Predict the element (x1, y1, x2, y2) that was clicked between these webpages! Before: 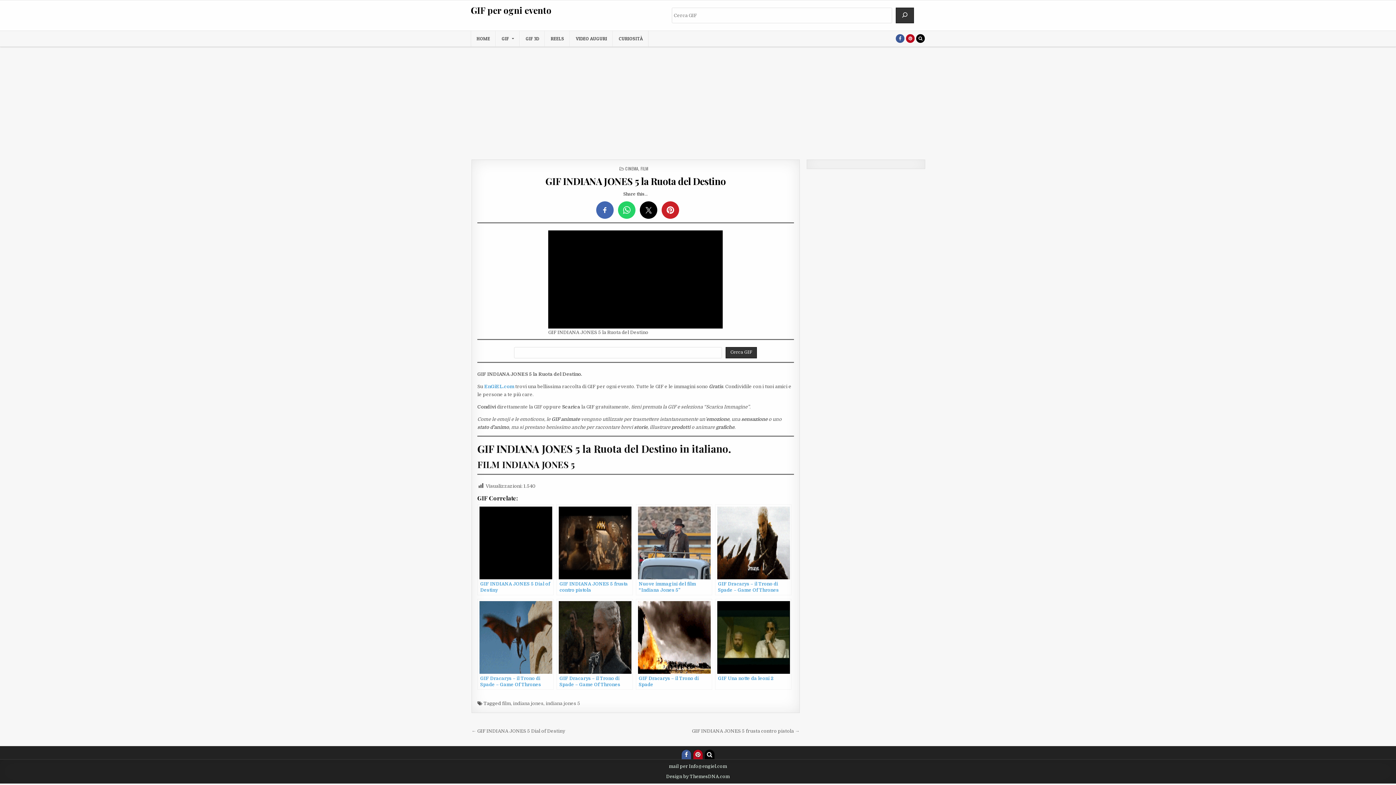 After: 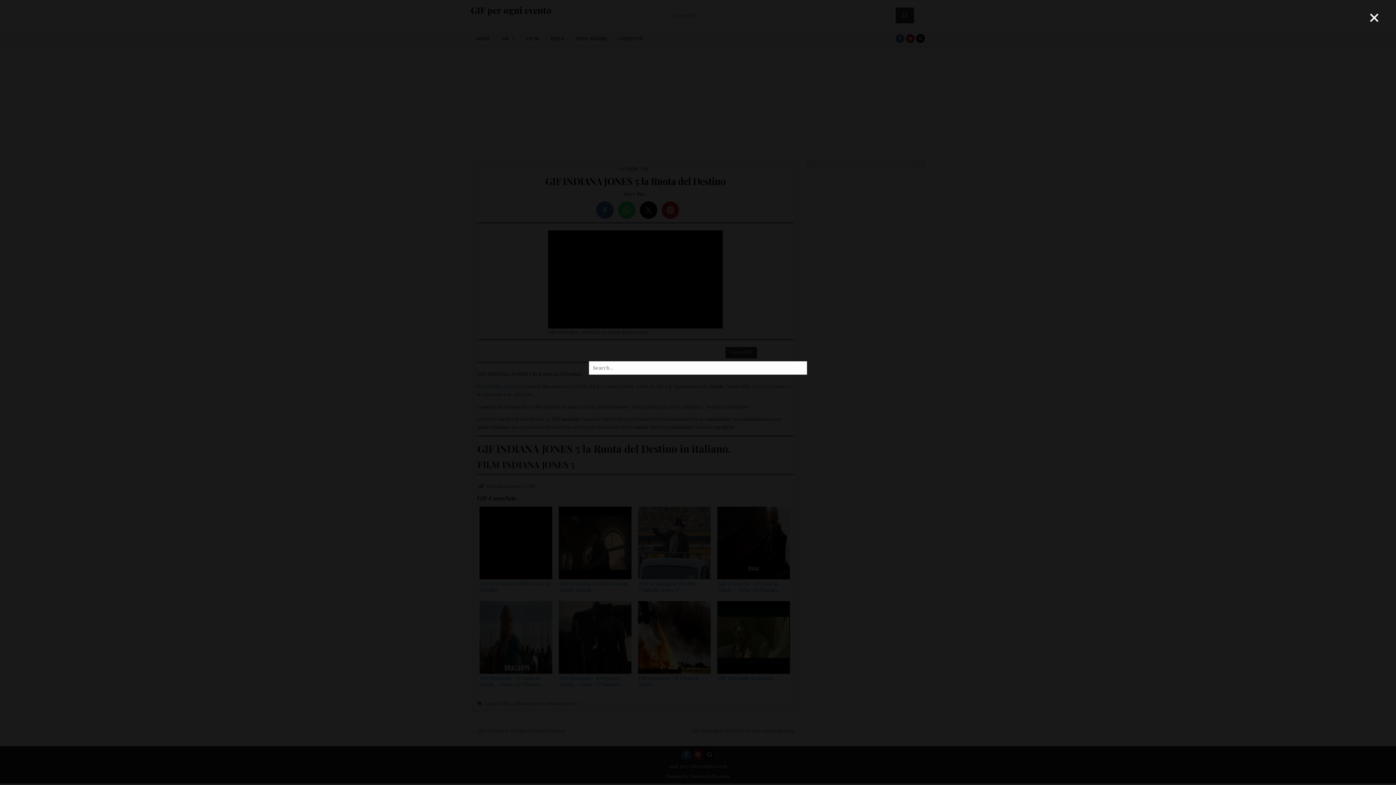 Action: bbox: (705, 750, 714, 759)